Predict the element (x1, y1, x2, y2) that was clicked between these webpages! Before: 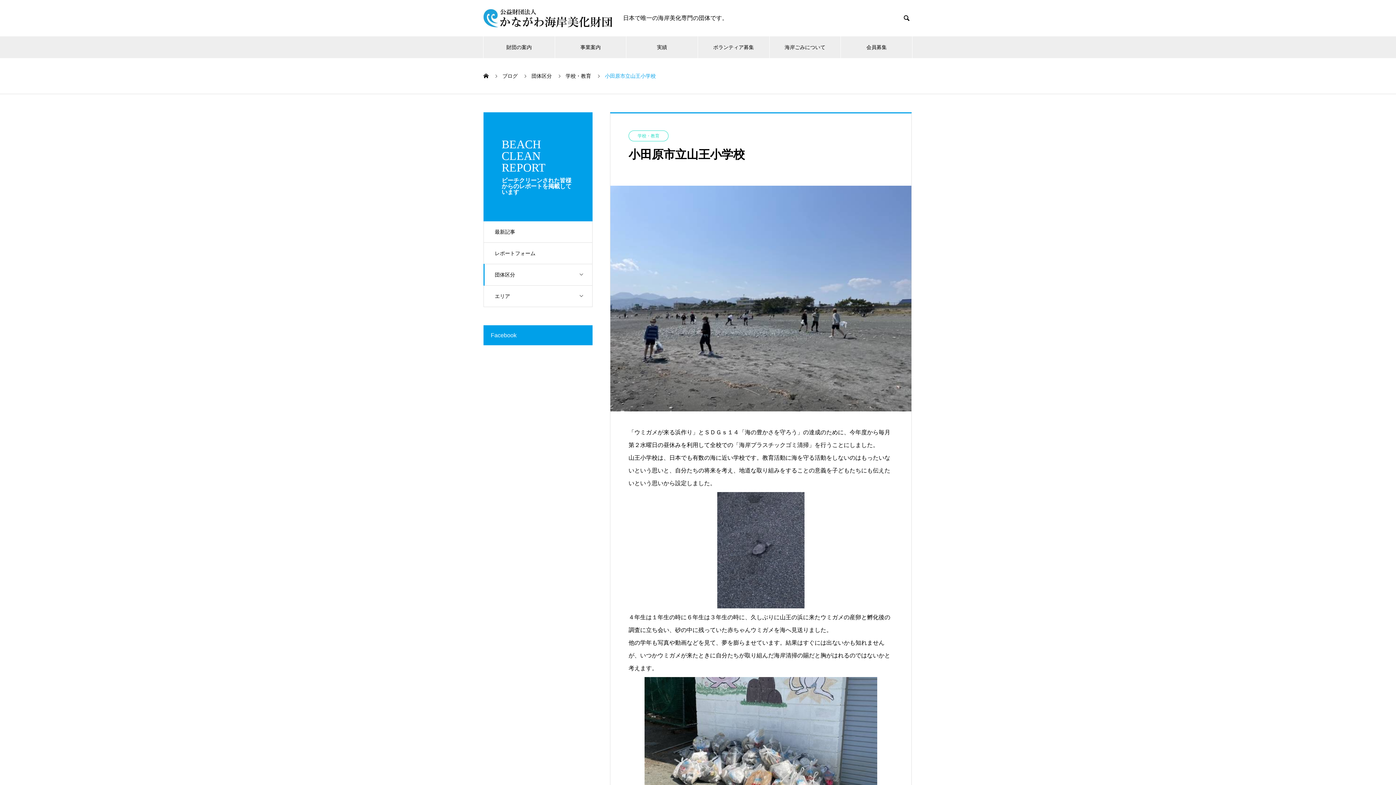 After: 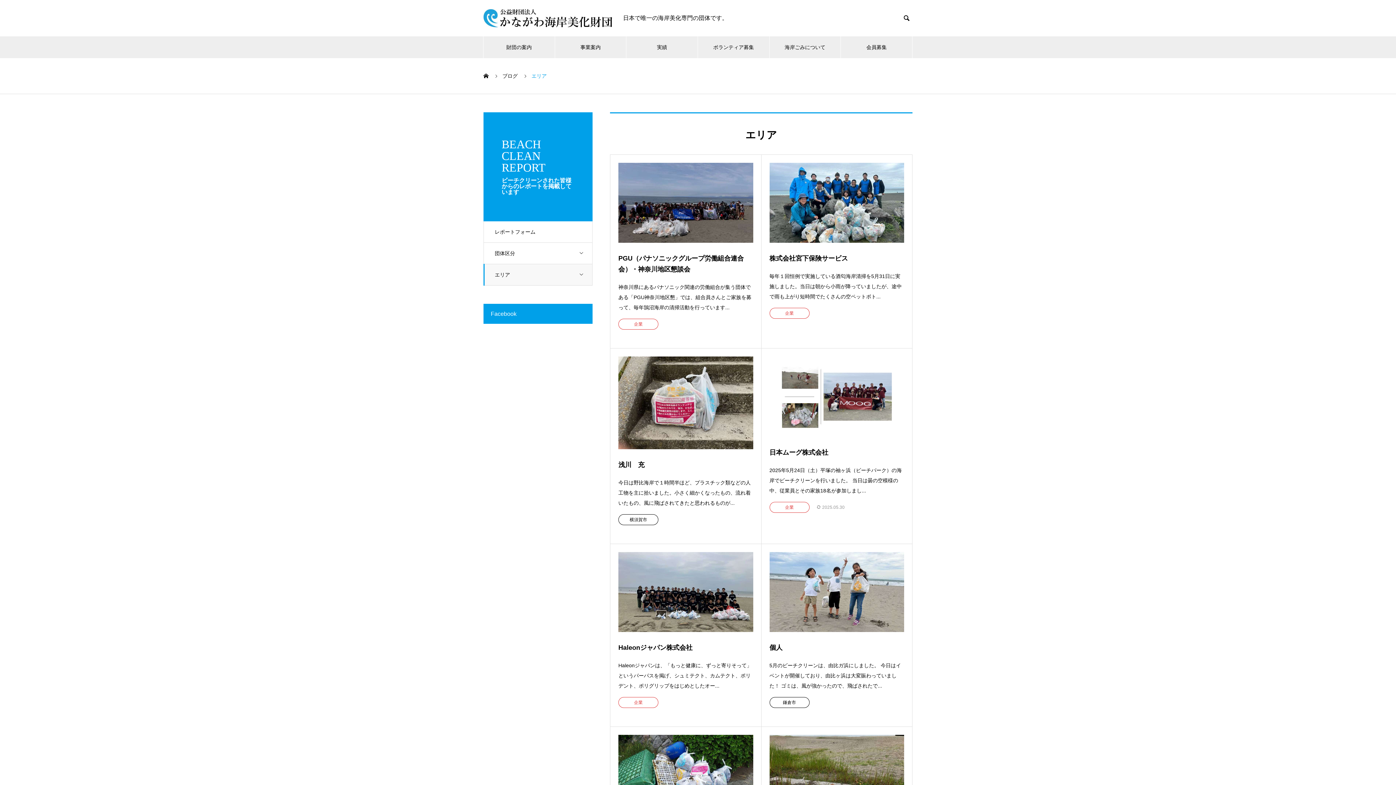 Action: label: エリア bbox: (483, 285, 592, 307)